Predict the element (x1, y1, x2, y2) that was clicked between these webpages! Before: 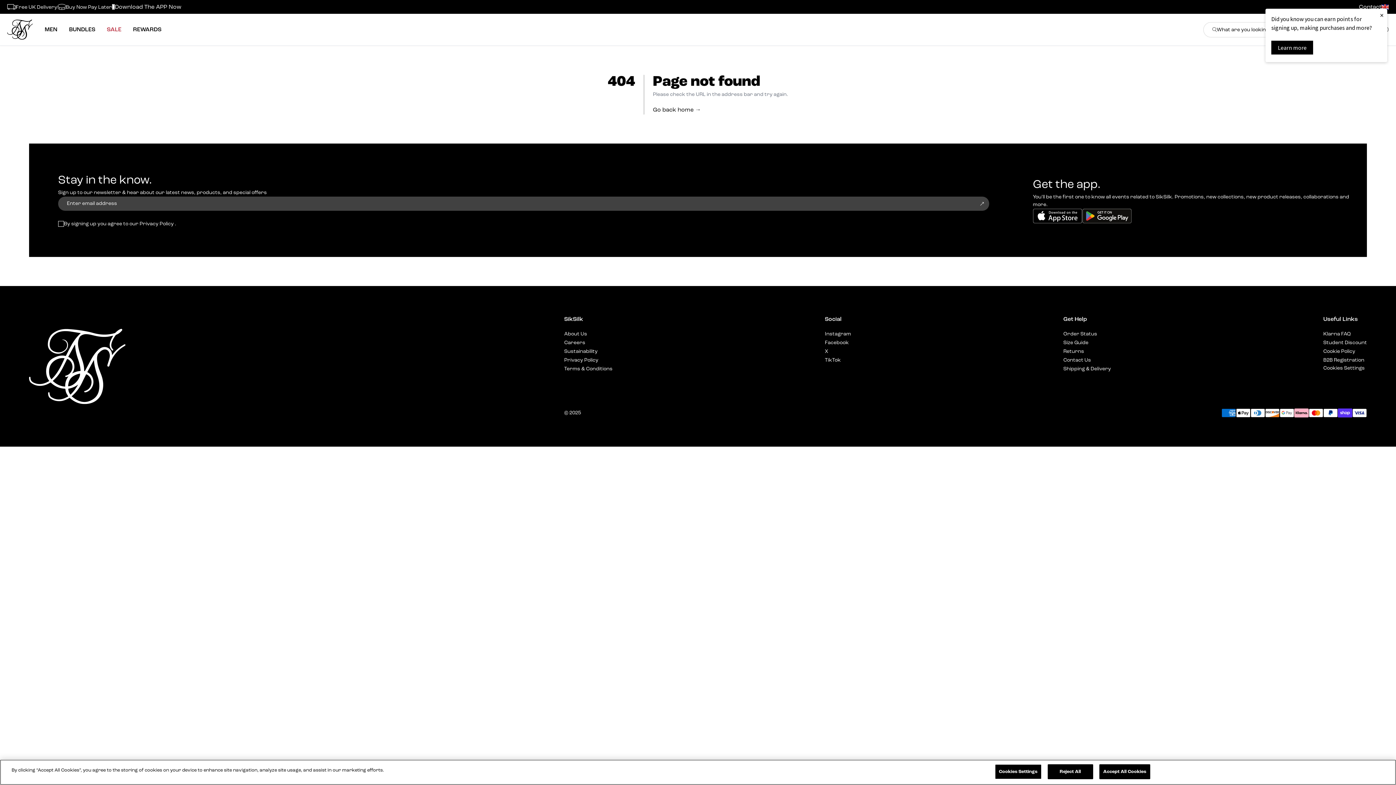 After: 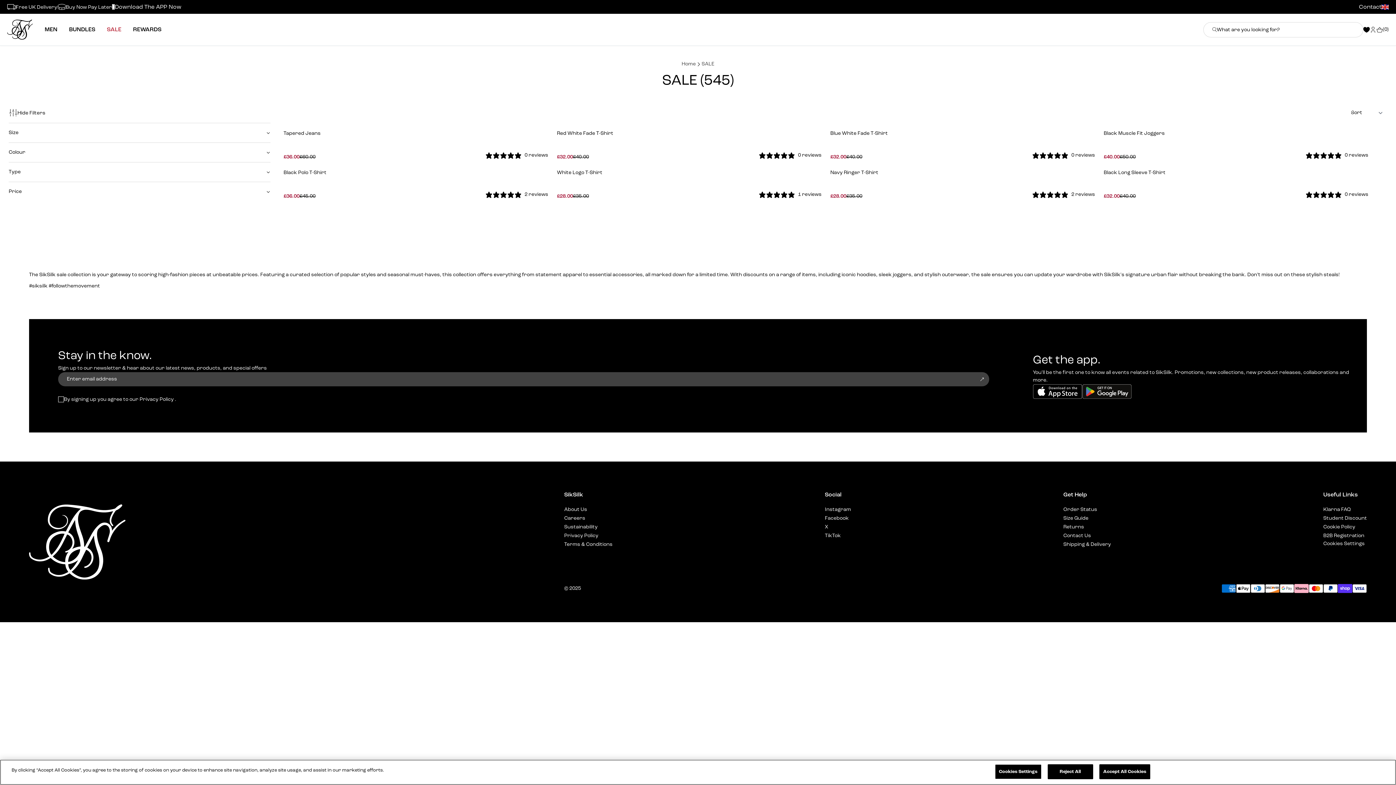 Action: bbox: (101, 25, 127, 34) label: SALE